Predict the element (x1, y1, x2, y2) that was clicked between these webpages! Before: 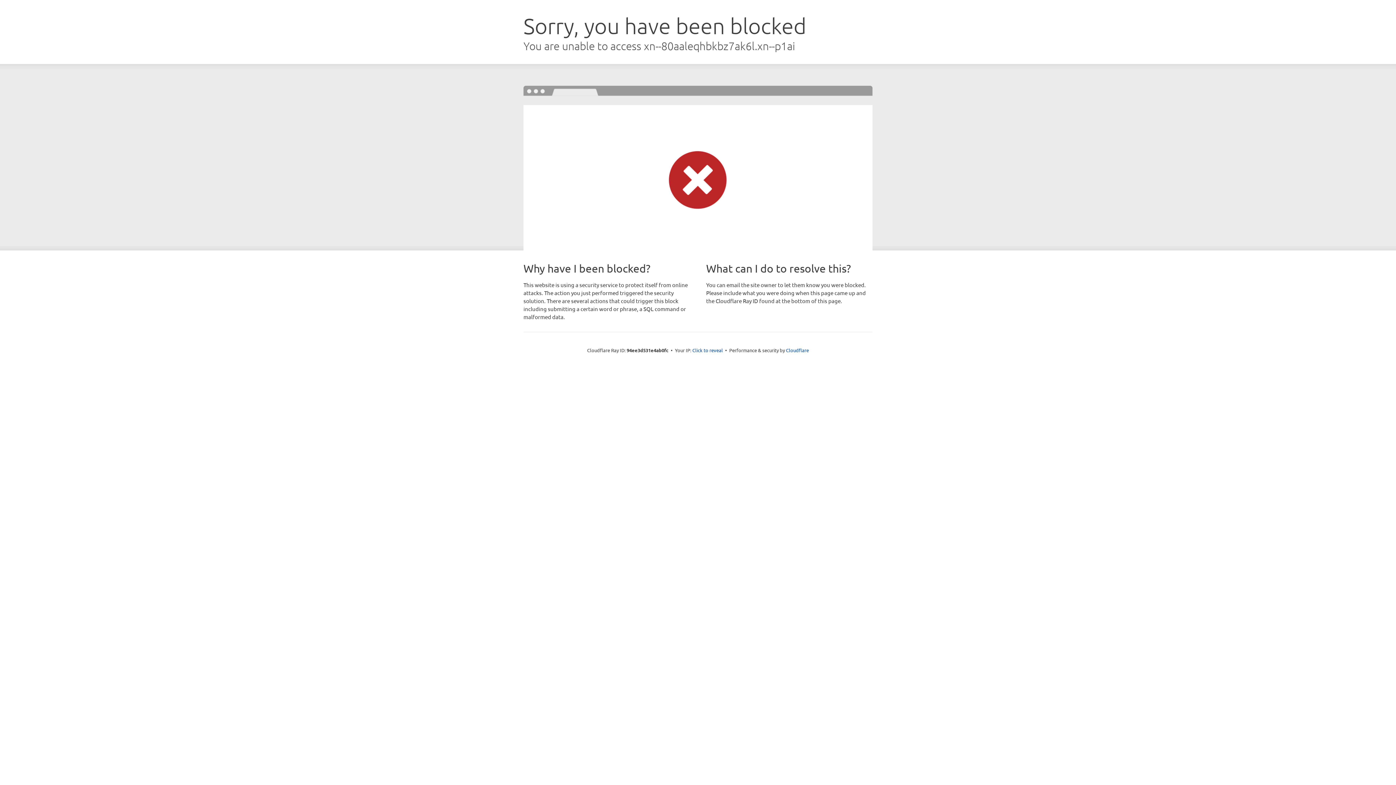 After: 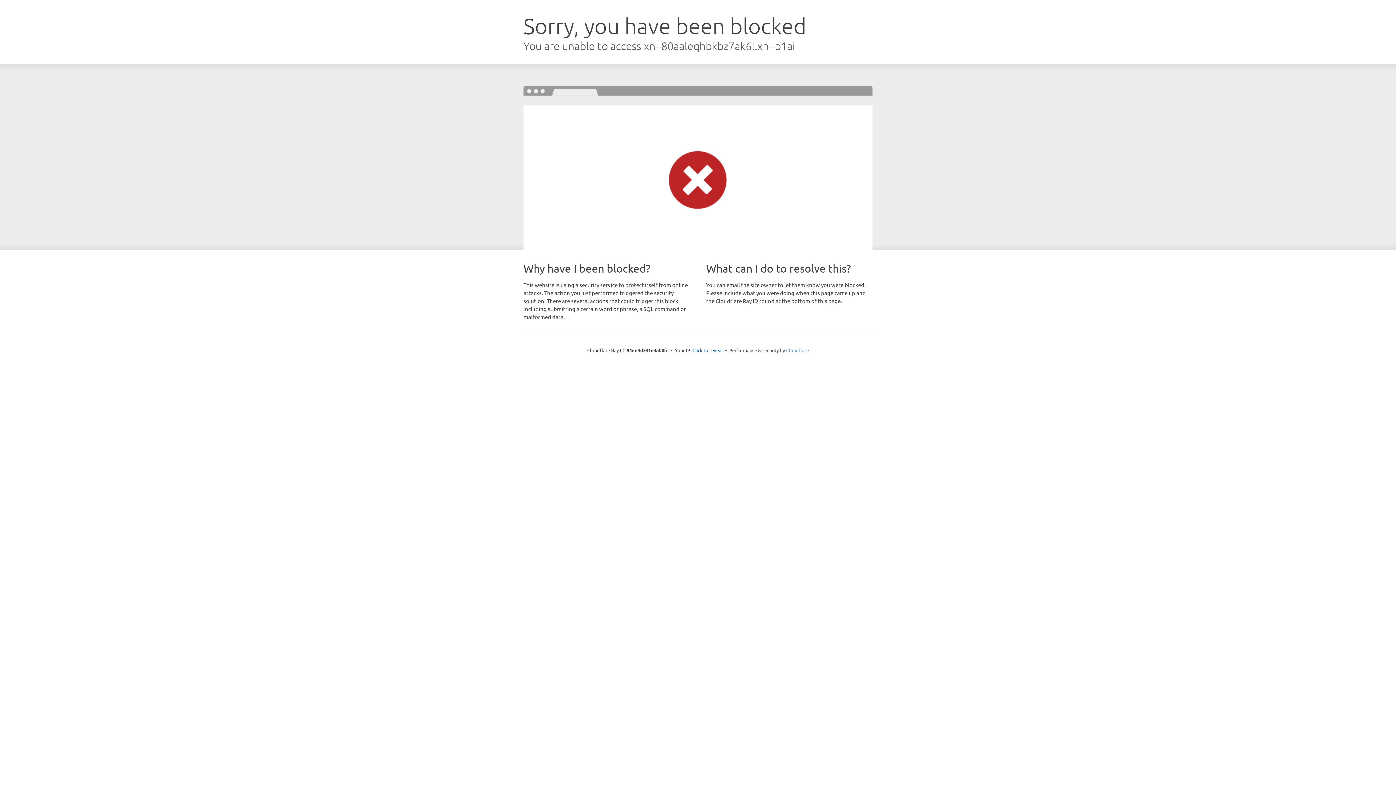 Action: bbox: (786, 347, 809, 353) label: Cloudflare